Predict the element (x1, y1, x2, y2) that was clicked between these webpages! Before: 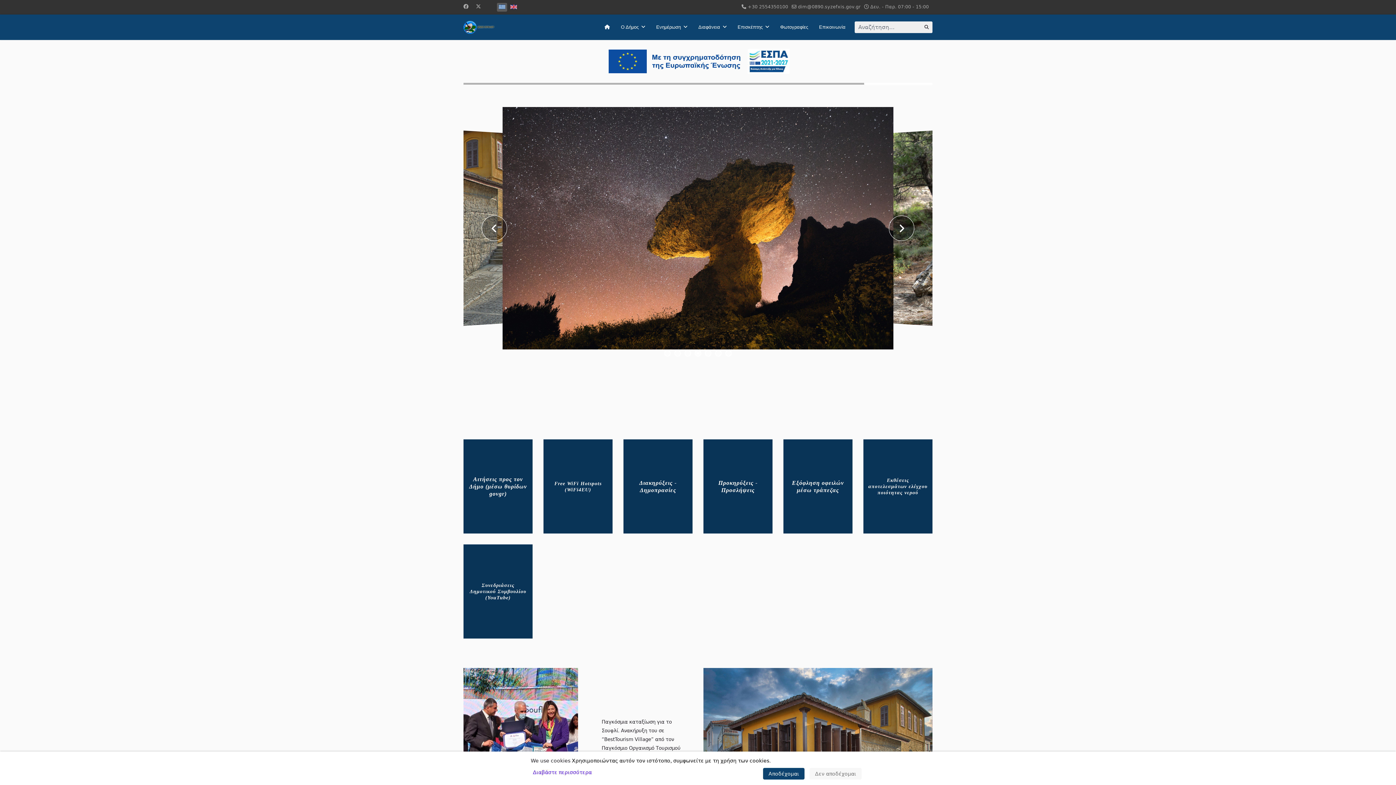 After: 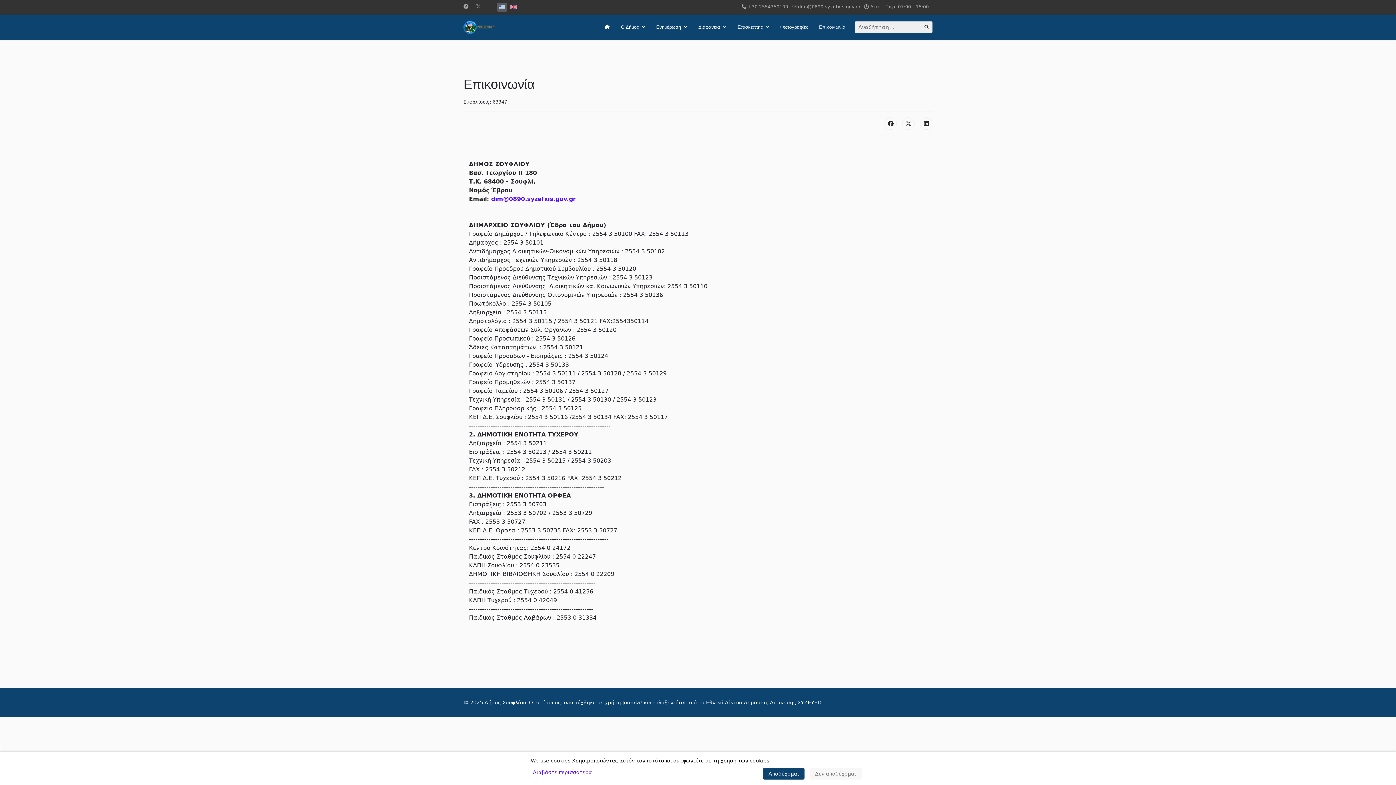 Action: label: Επικοινωνία bbox: (813, 14, 845, 40)